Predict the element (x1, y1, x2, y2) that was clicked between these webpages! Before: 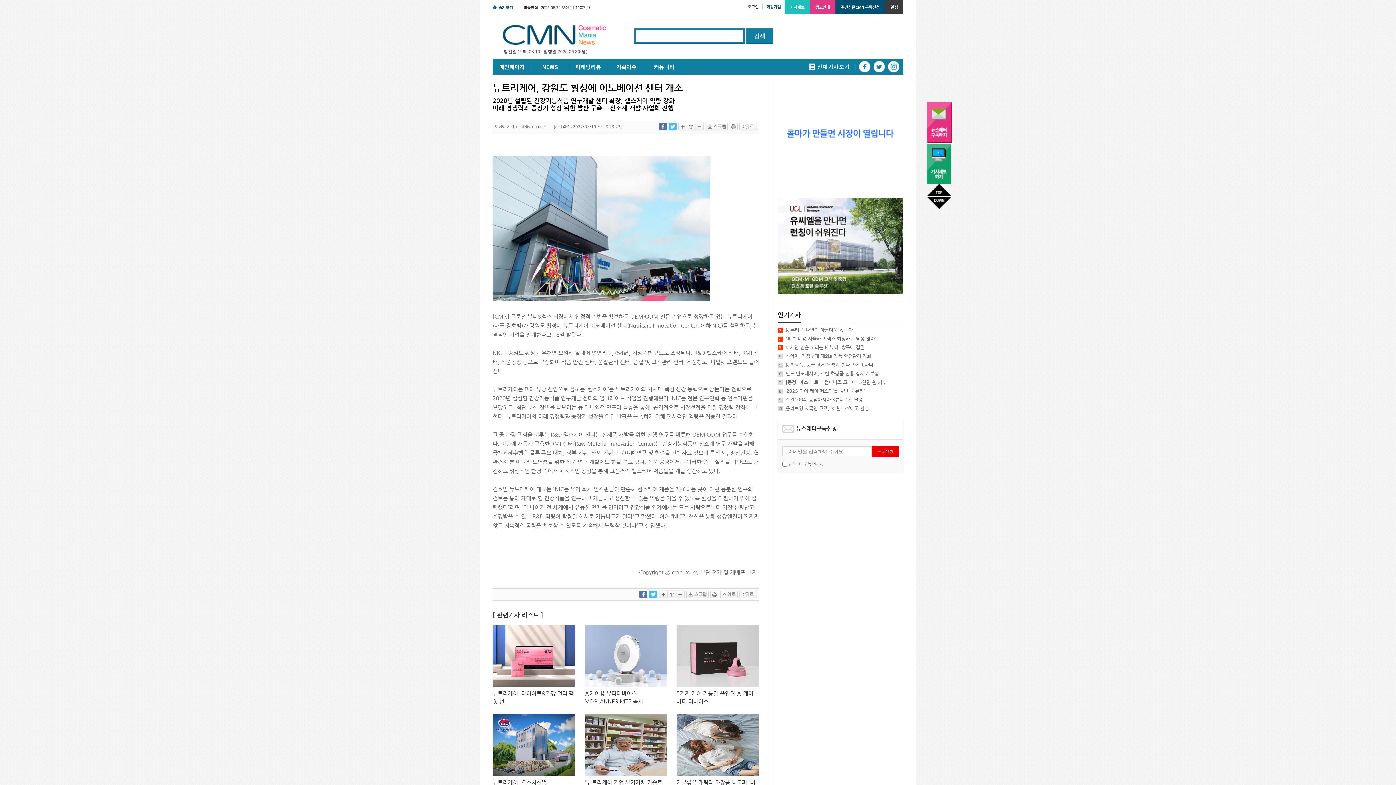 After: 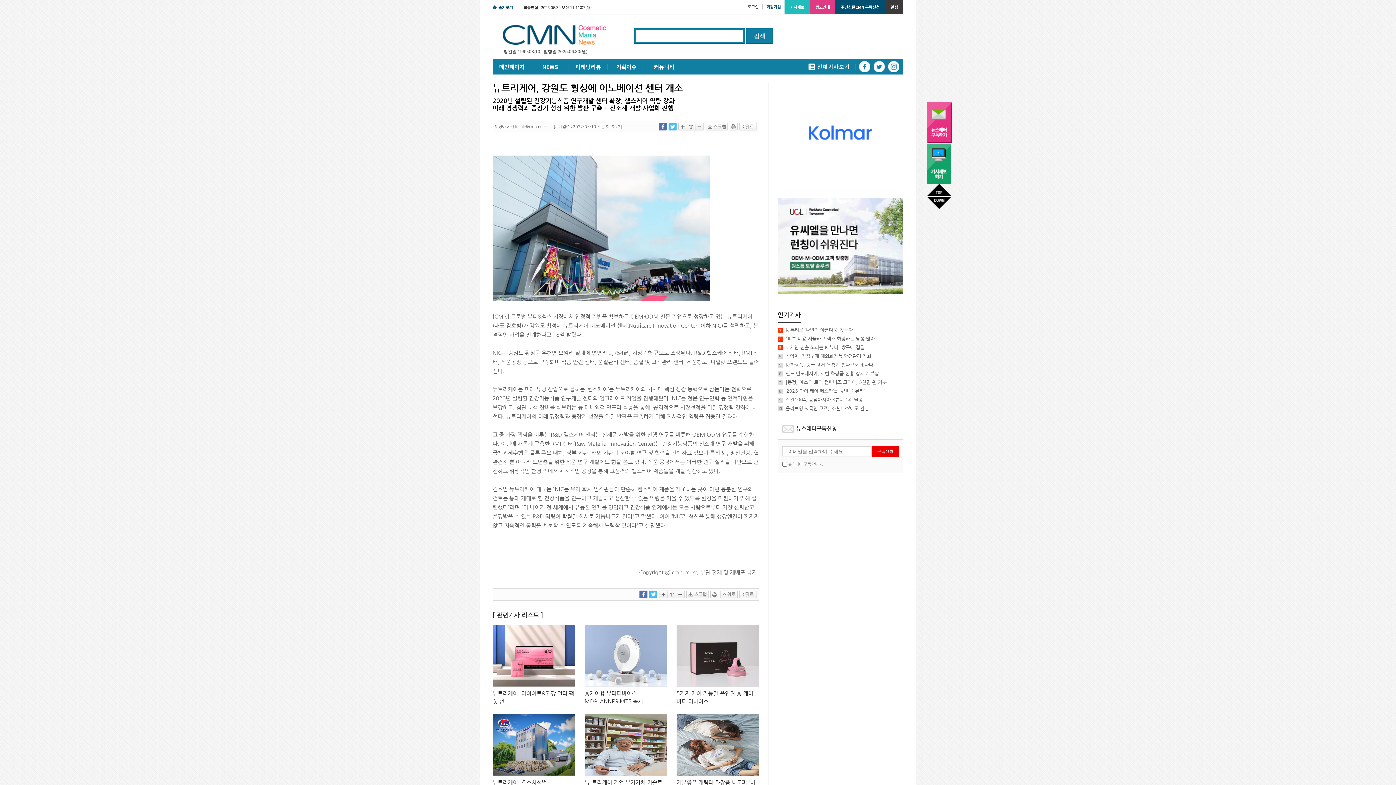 Action: bbox: (686, 592, 708, 596)